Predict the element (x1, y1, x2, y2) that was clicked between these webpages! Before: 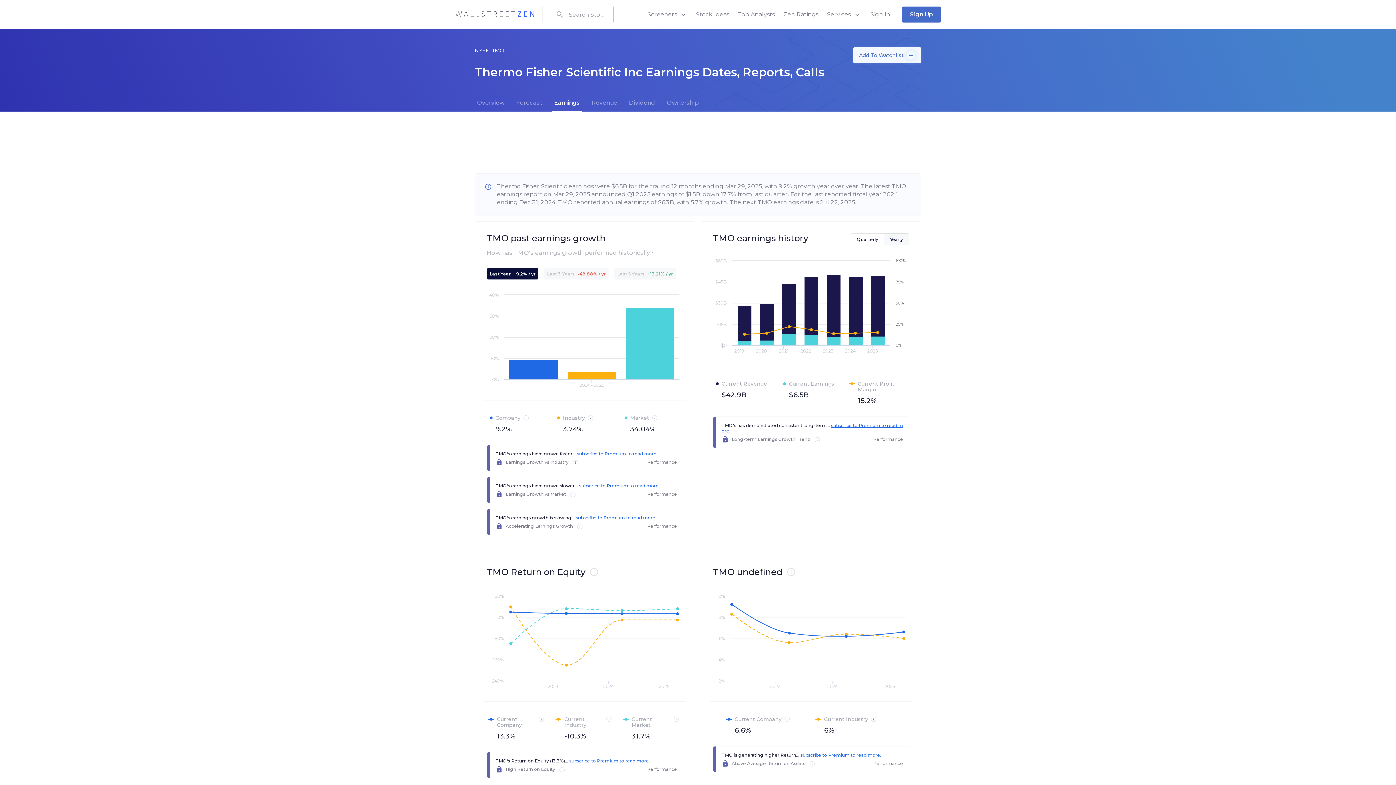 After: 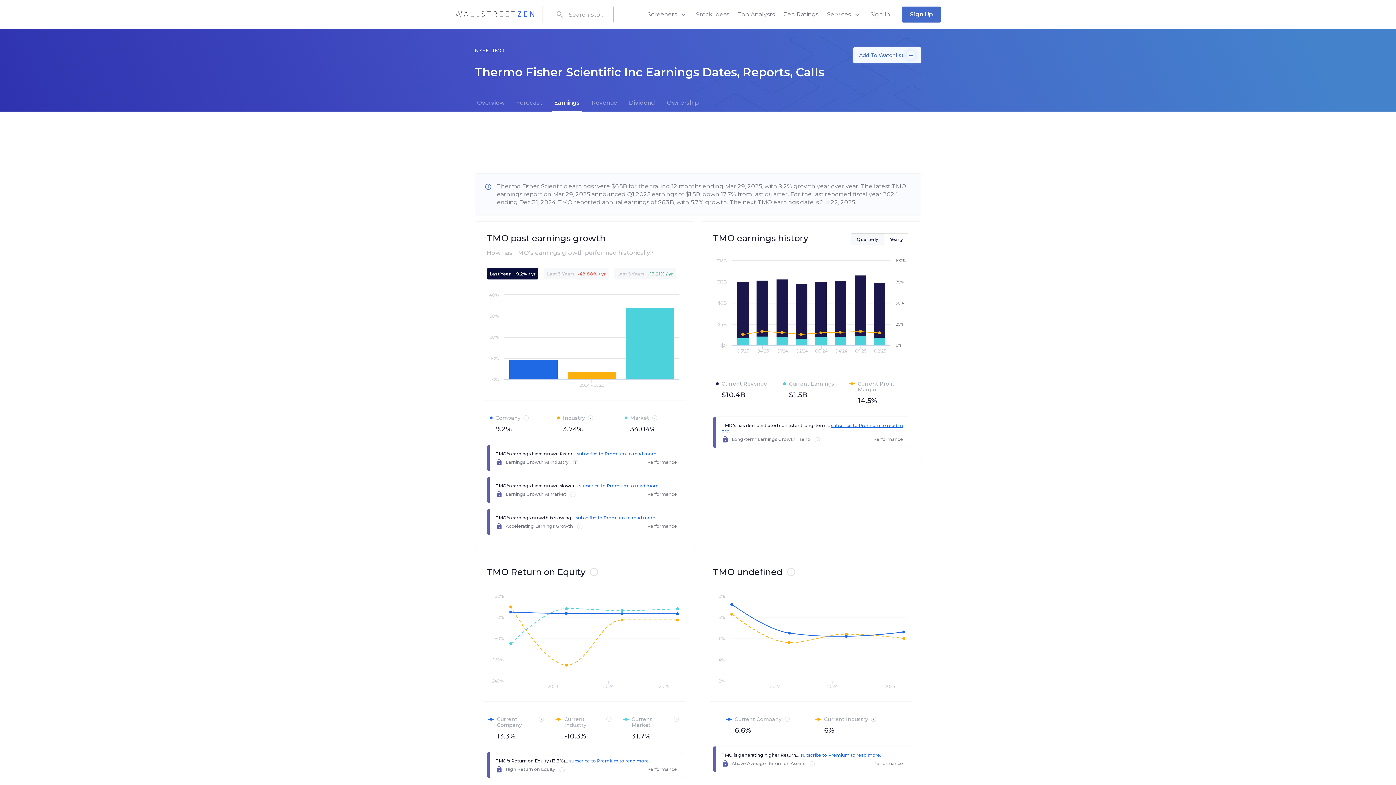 Action: bbox: (850, 233, 884, 245) label: Quarterly